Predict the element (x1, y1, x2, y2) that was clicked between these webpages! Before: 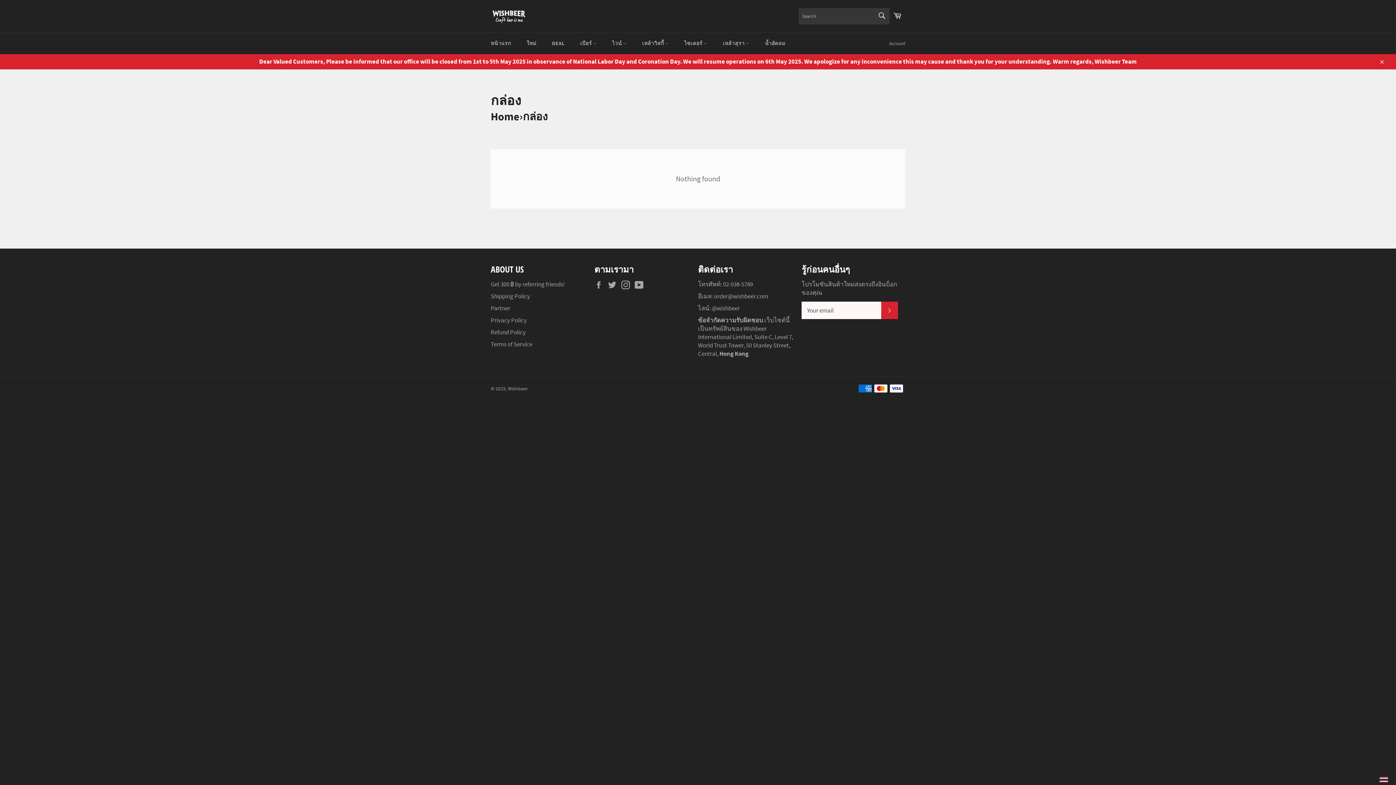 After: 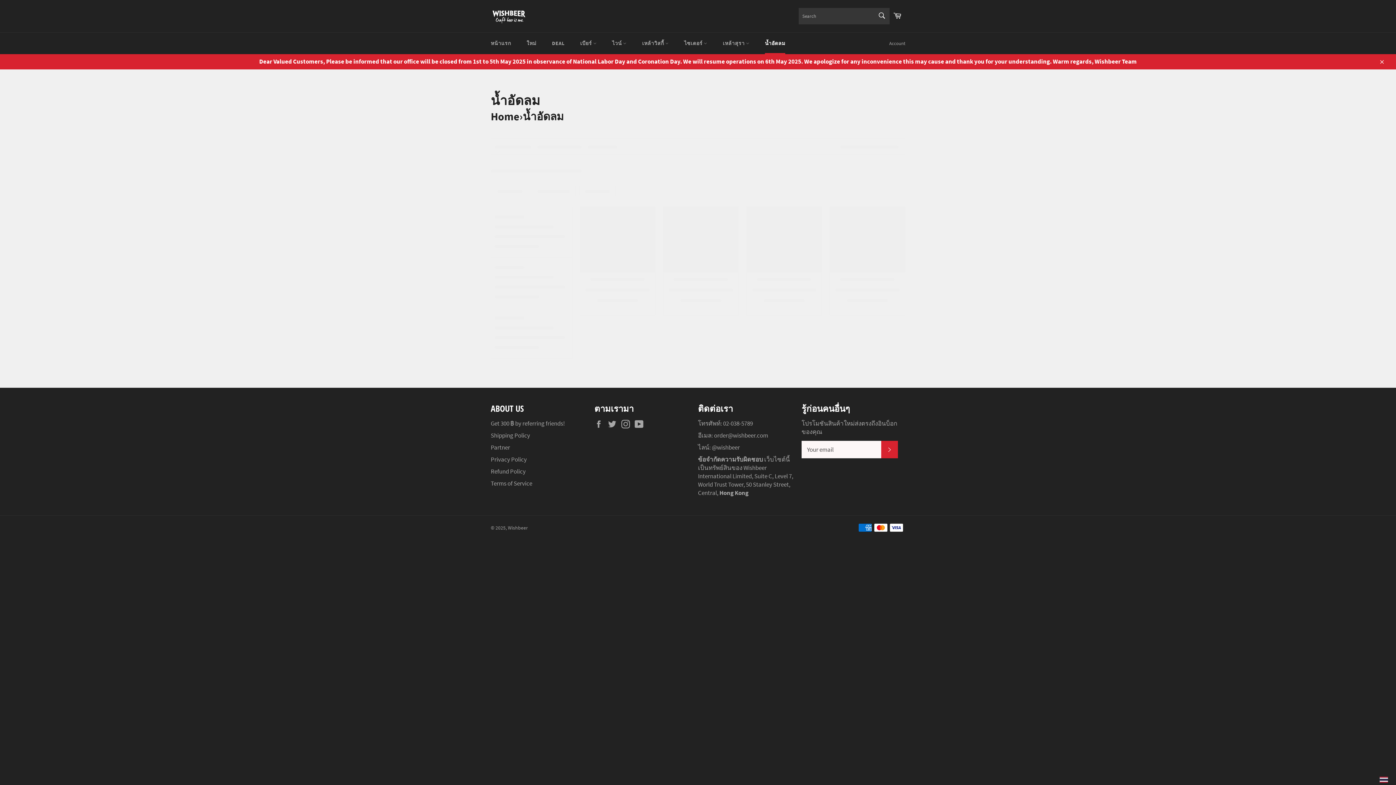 Action: bbox: (757, 32, 792, 54) label: น้ำอัดลม